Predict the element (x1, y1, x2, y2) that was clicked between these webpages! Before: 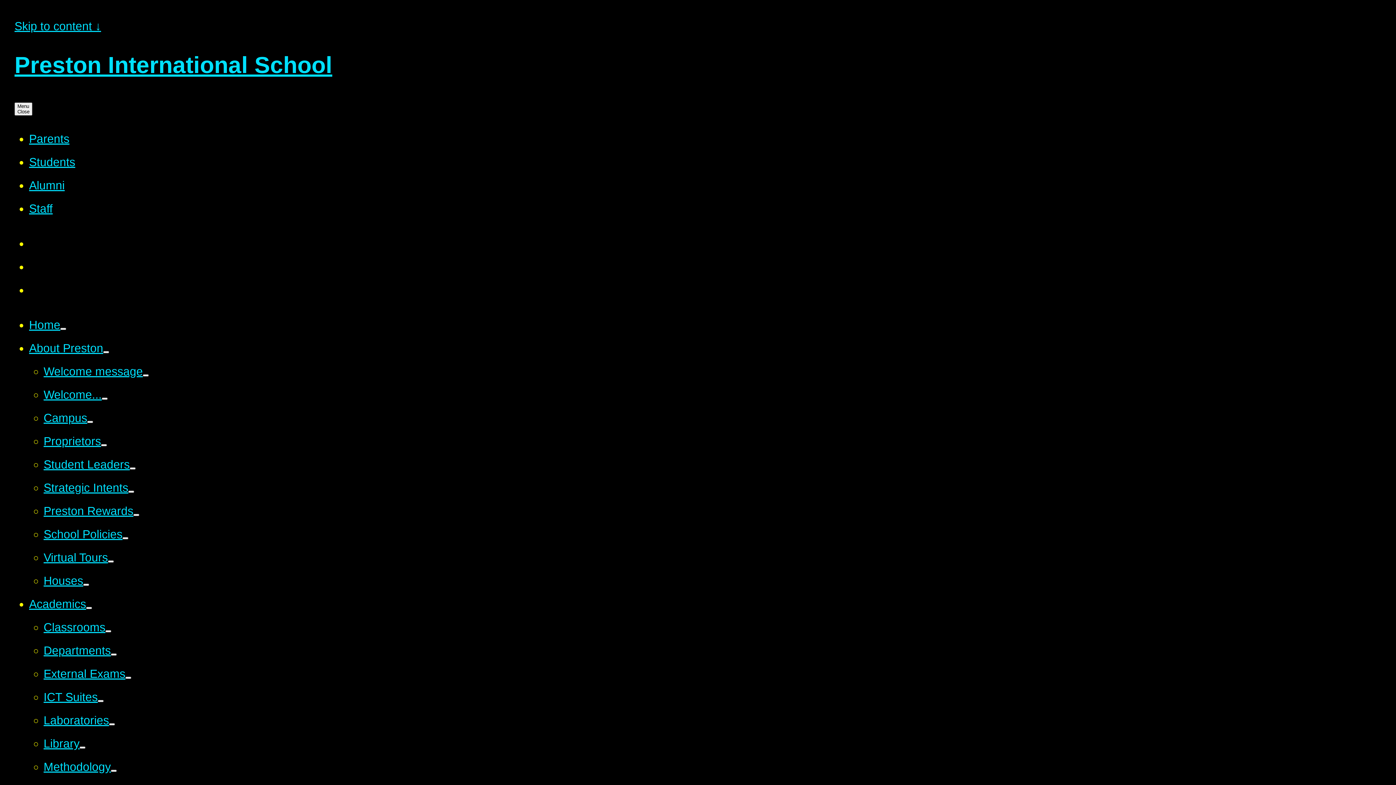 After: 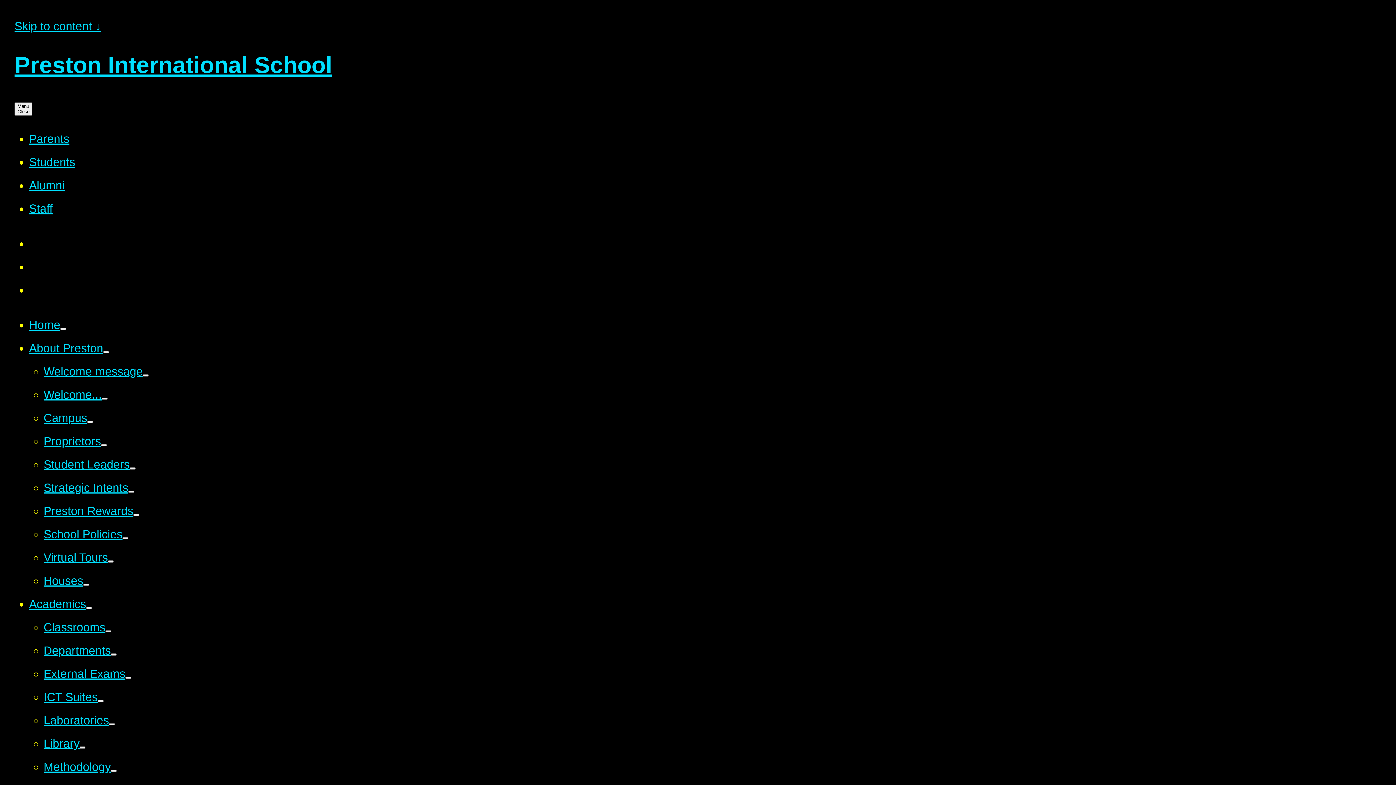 Action: bbox: (105, 630, 111, 632)